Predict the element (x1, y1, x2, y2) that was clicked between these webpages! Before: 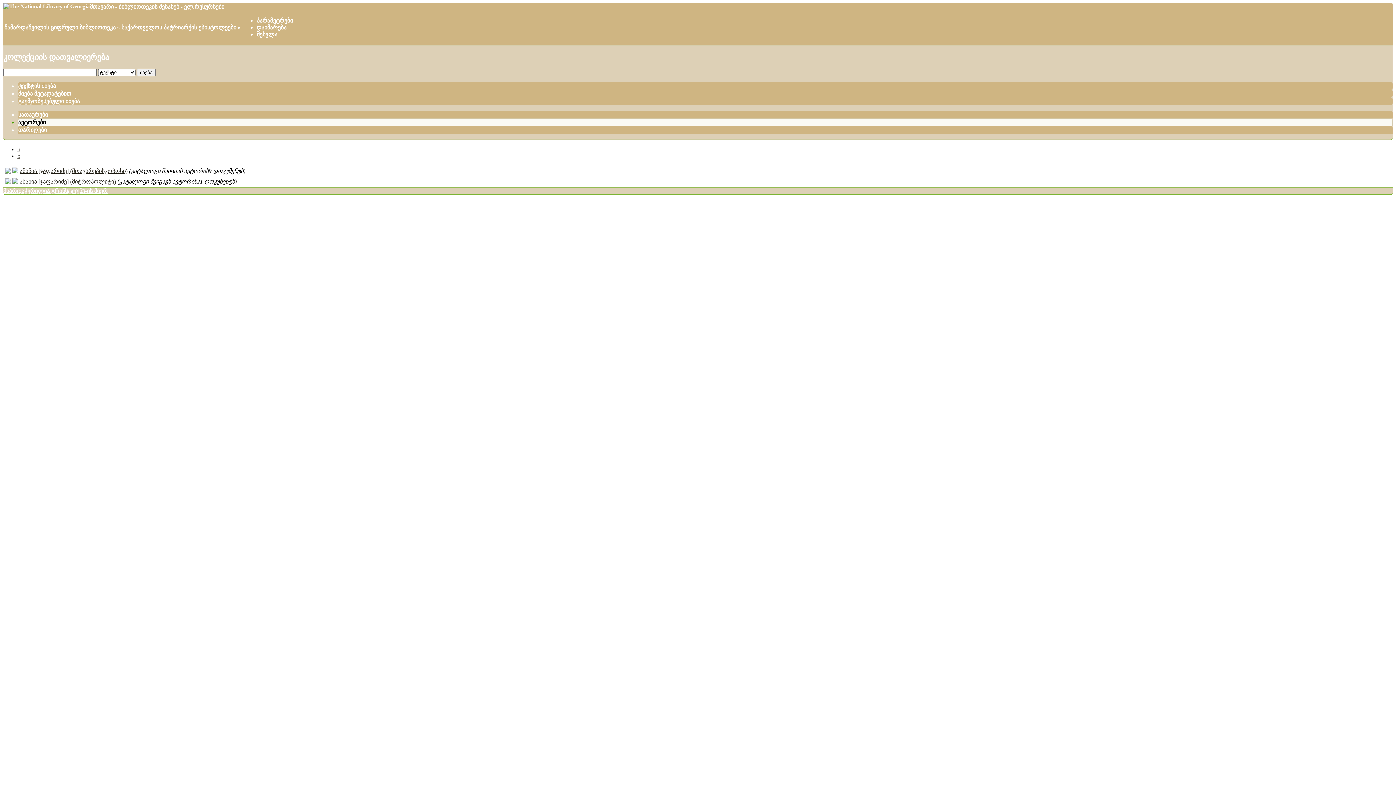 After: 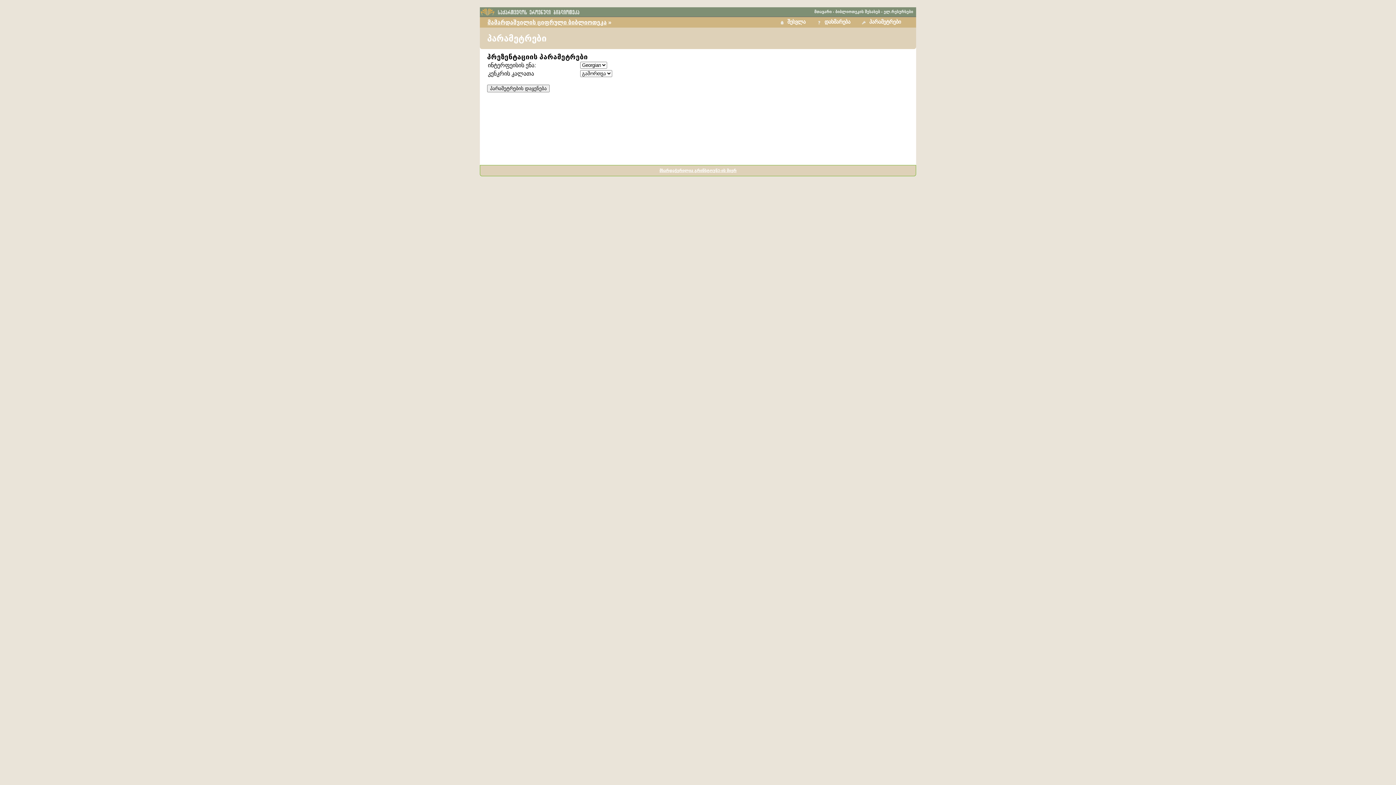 Action: bbox: (256, 17, 293, 23) label: პარამეტრები